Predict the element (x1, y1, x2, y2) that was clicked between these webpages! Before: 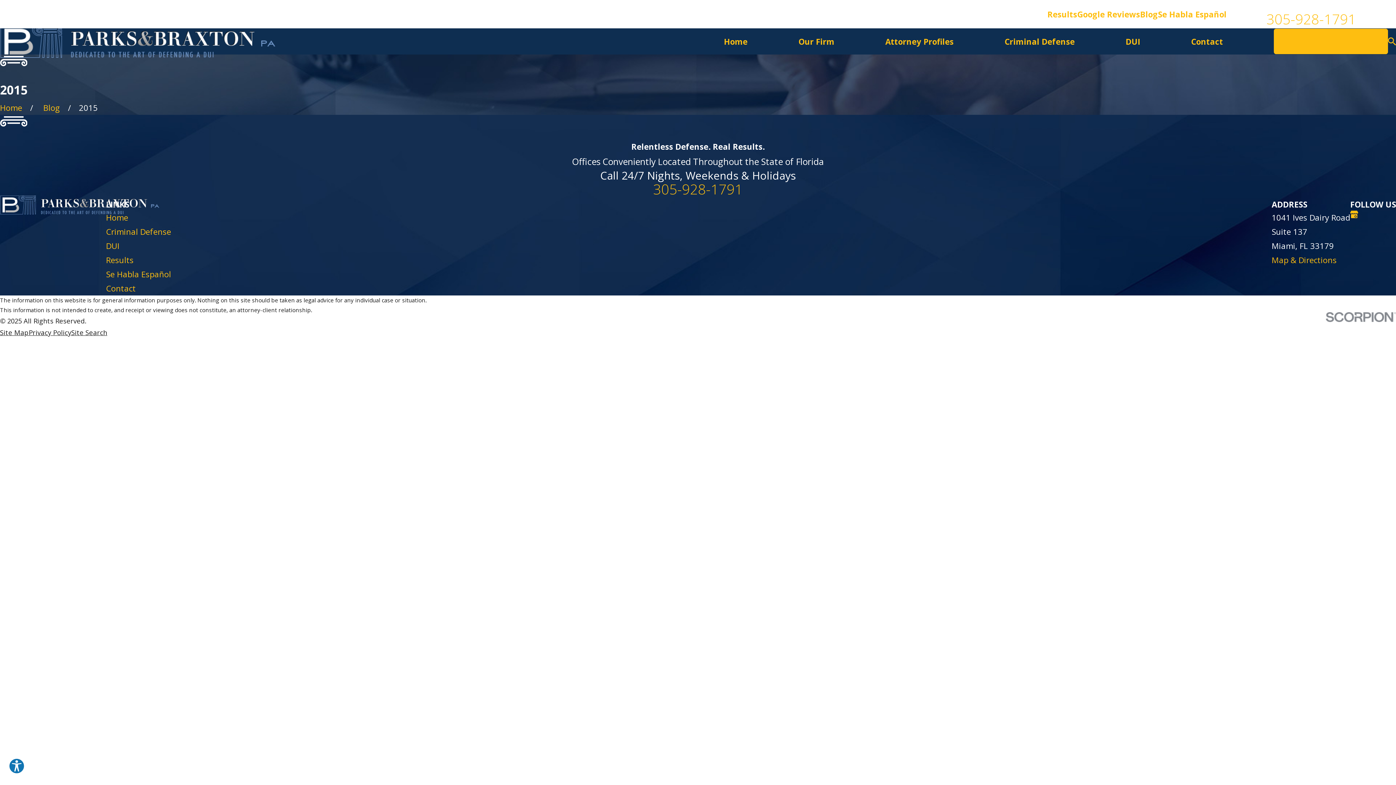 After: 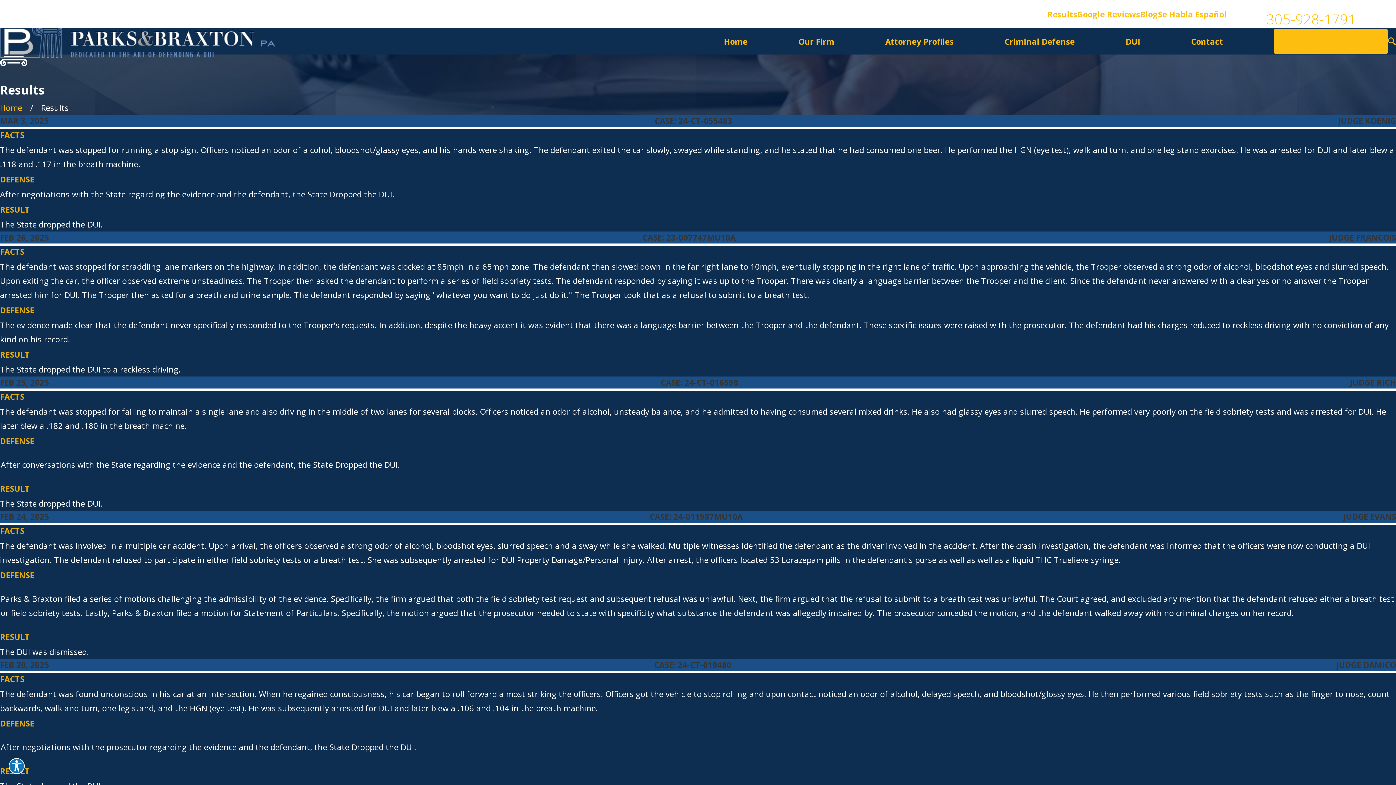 Action: bbox: (106, 254, 133, 265) label: Results